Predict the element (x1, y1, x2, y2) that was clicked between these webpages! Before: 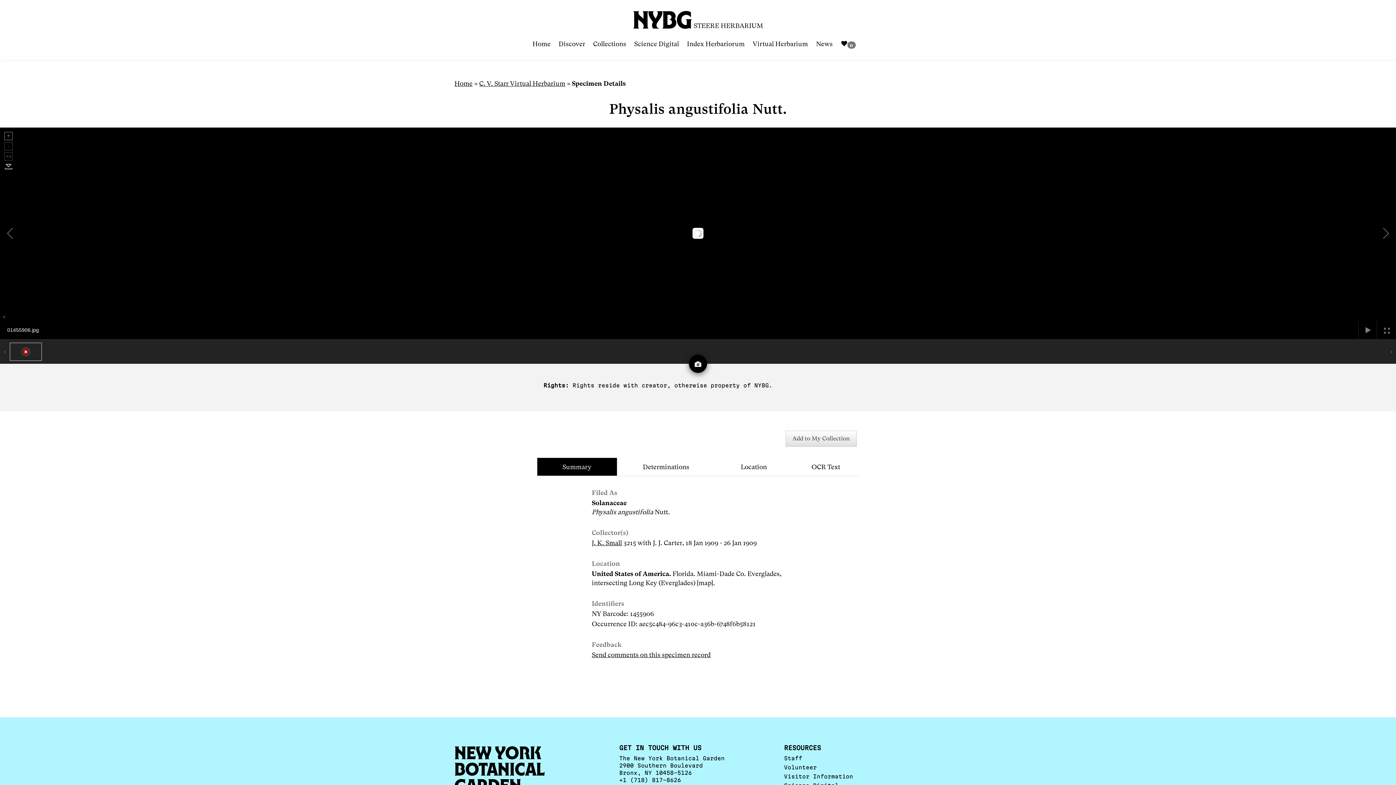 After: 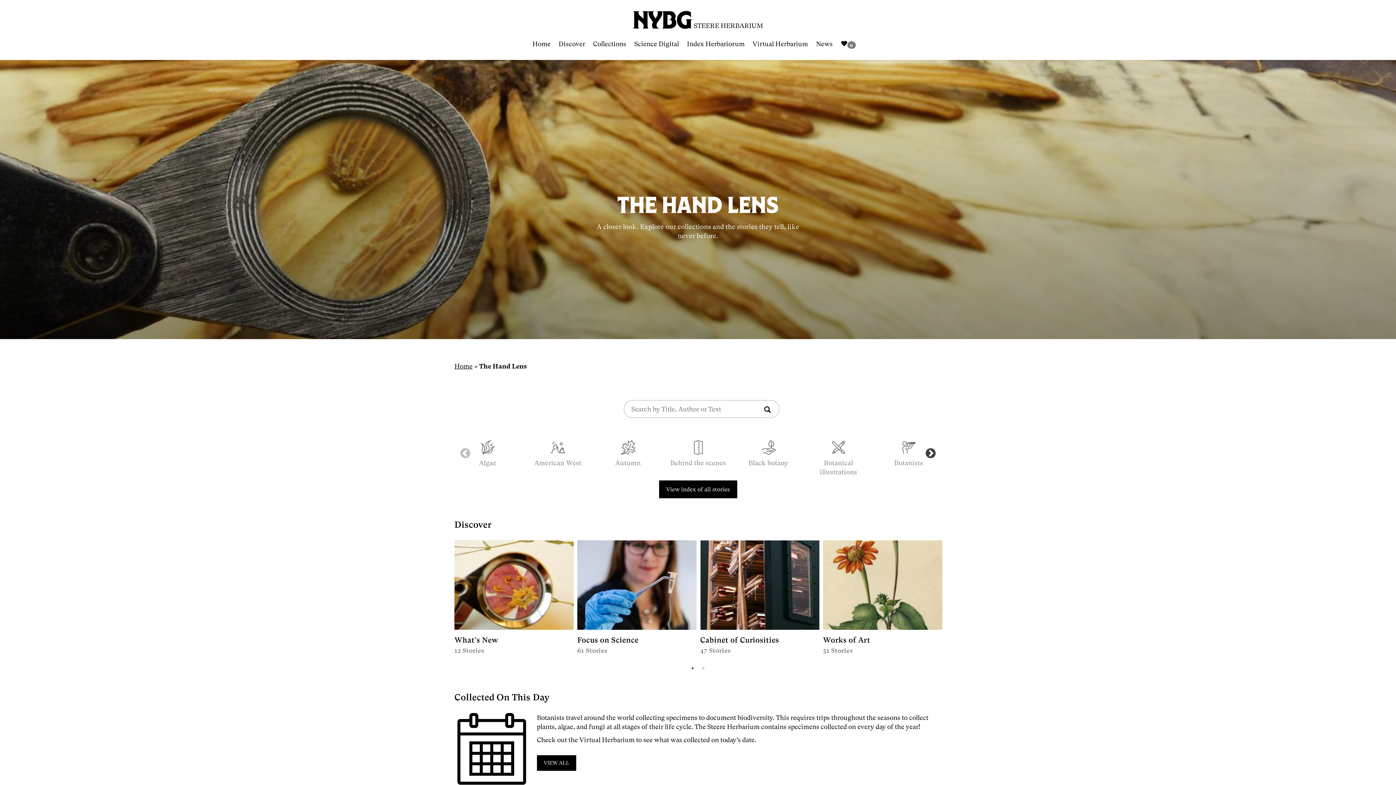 Action: bbox: (558, 34, 593, 53) label: Discover